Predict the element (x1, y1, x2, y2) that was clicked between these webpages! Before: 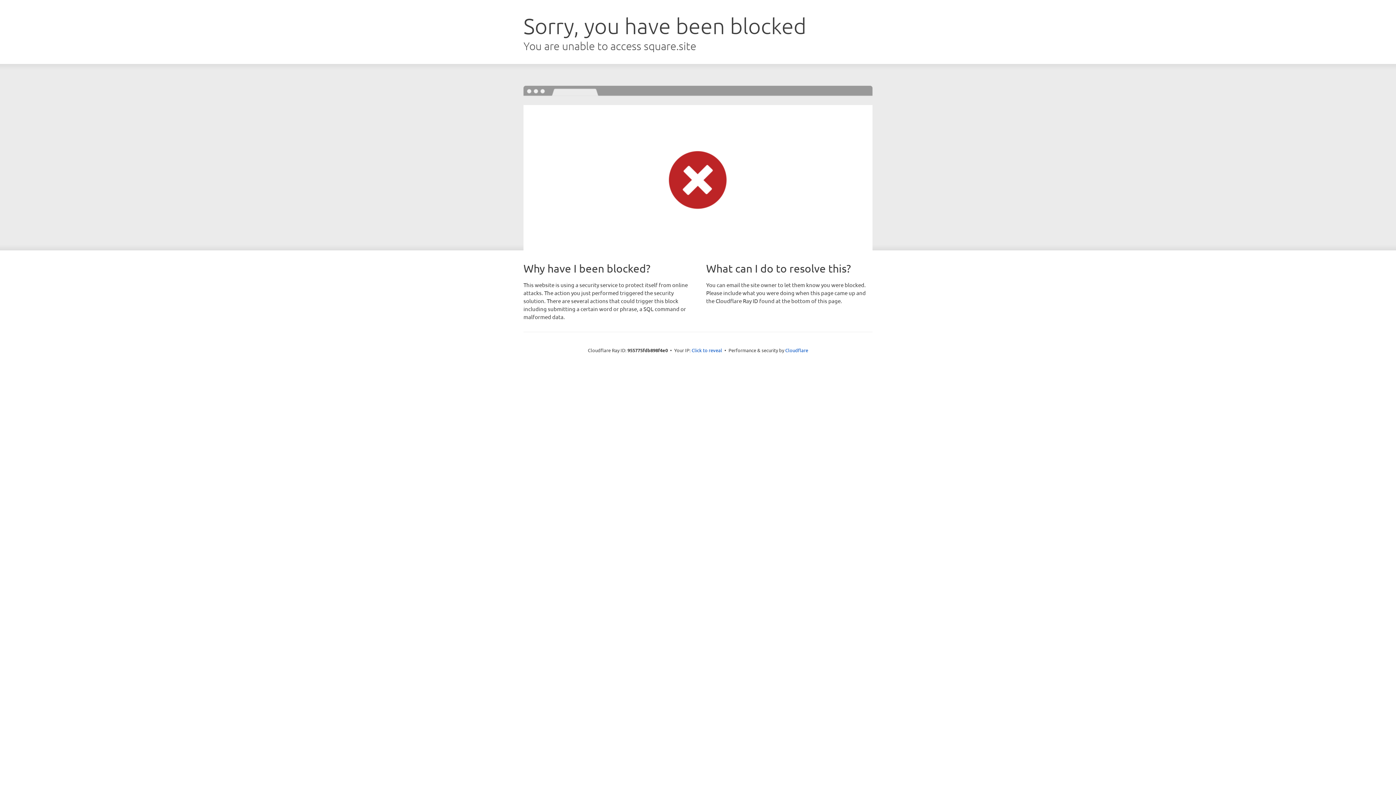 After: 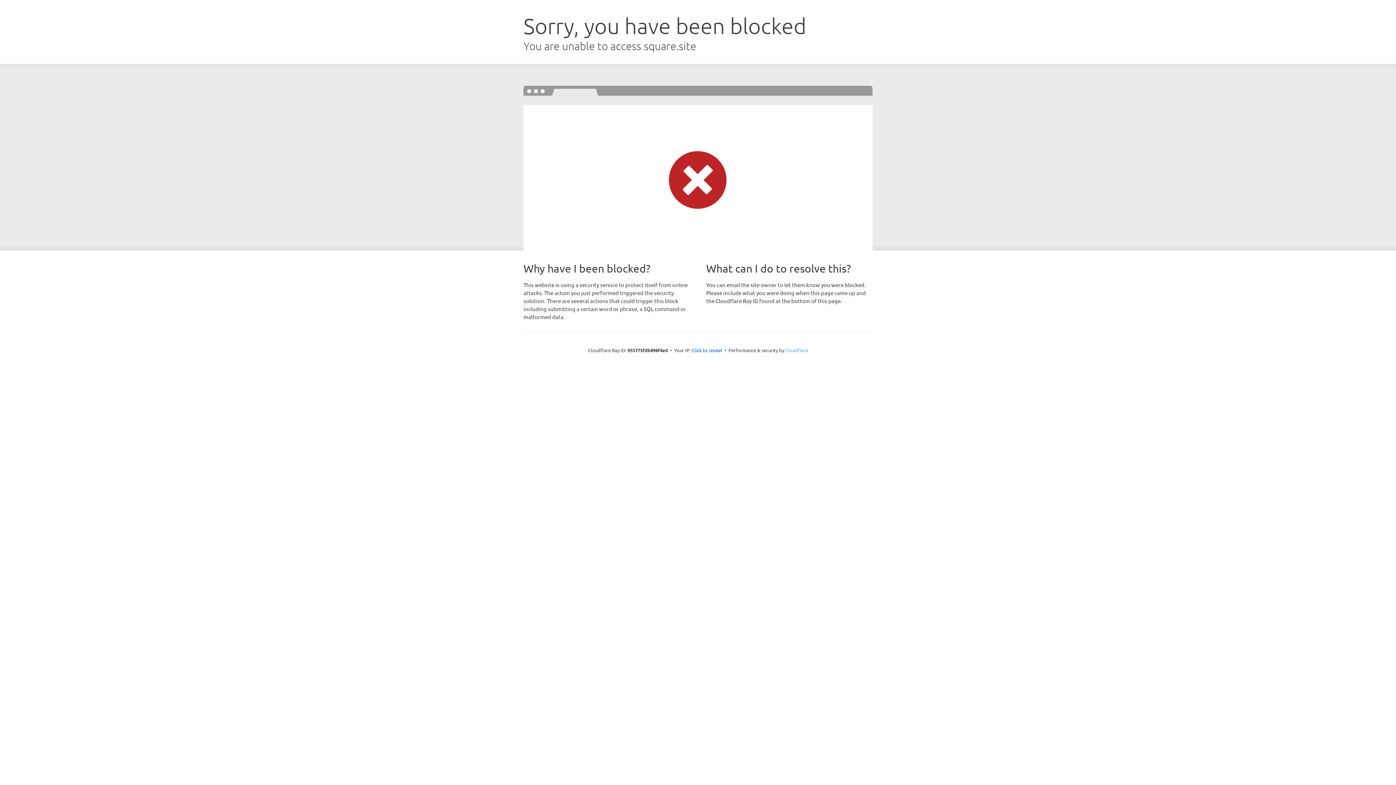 Action: label: Cloudflare bbox: (785, 347, 808, 353)